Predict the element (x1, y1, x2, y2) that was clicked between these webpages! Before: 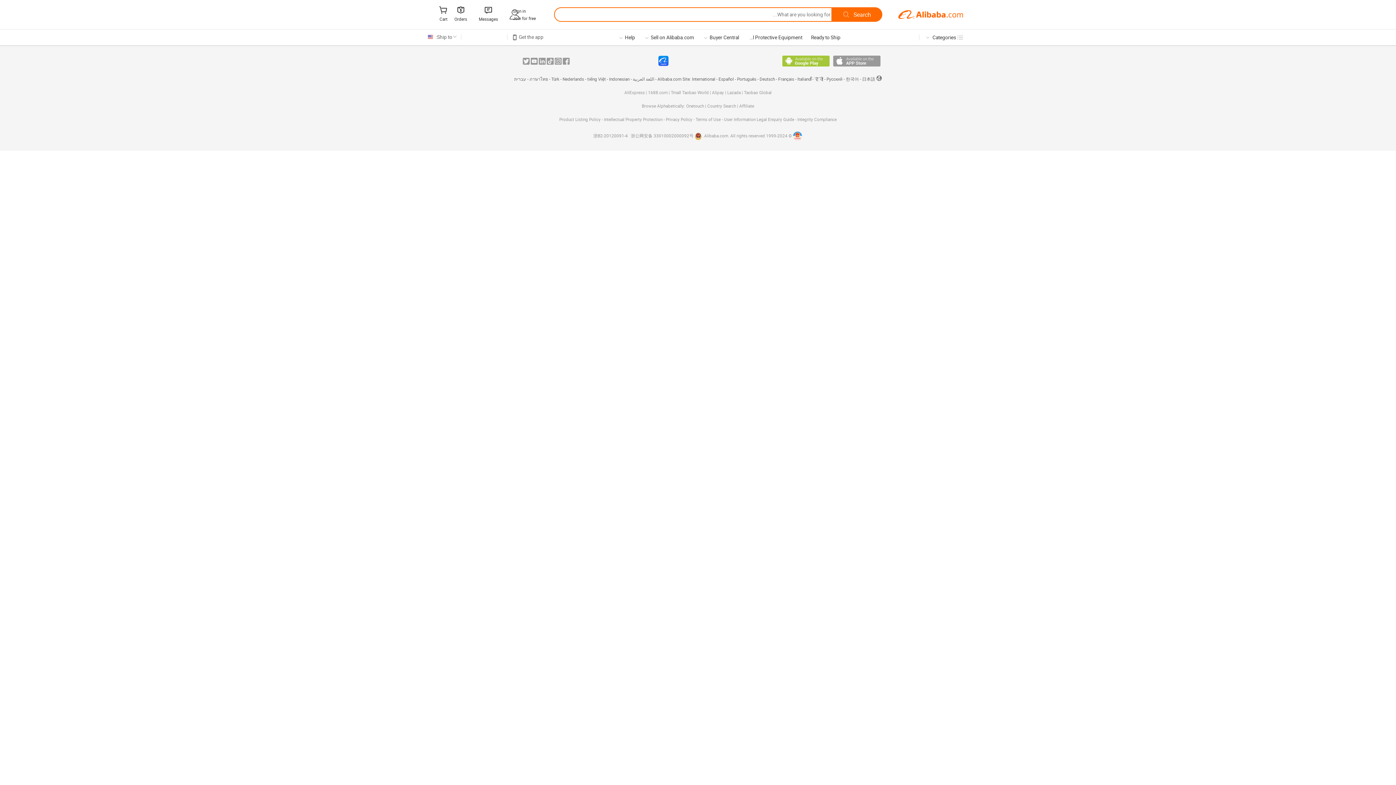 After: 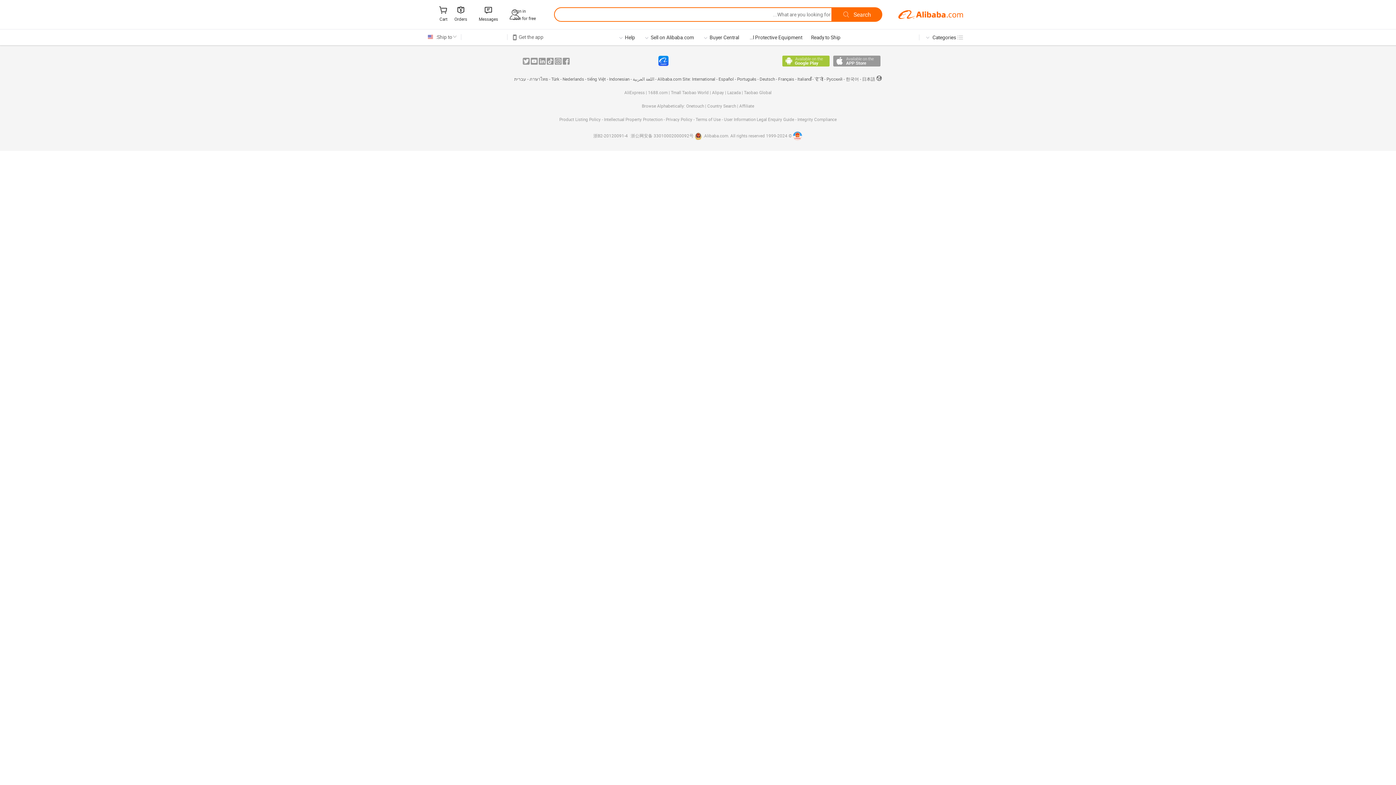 Action: bbox: (629, 132, 702, 139) label:  浙公网安备 33010002000092号